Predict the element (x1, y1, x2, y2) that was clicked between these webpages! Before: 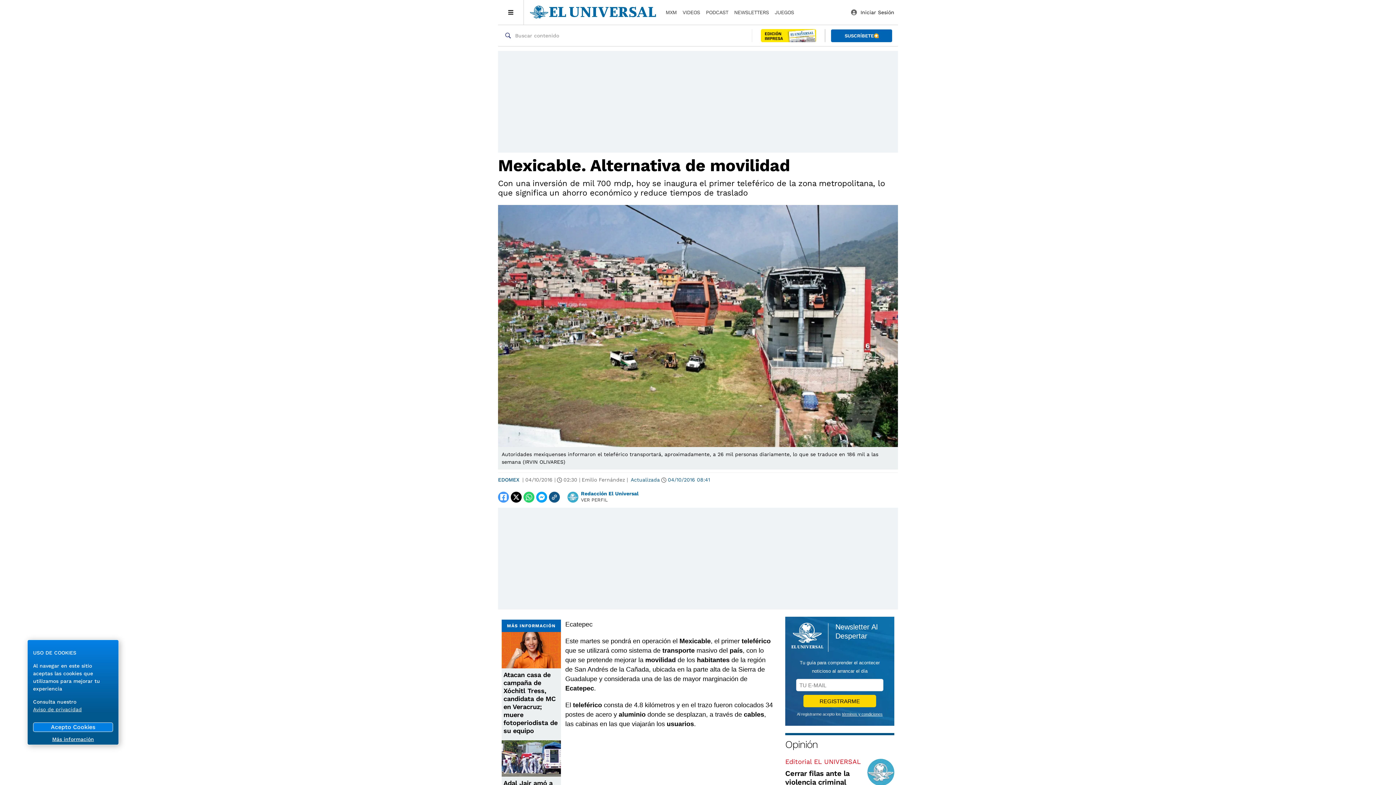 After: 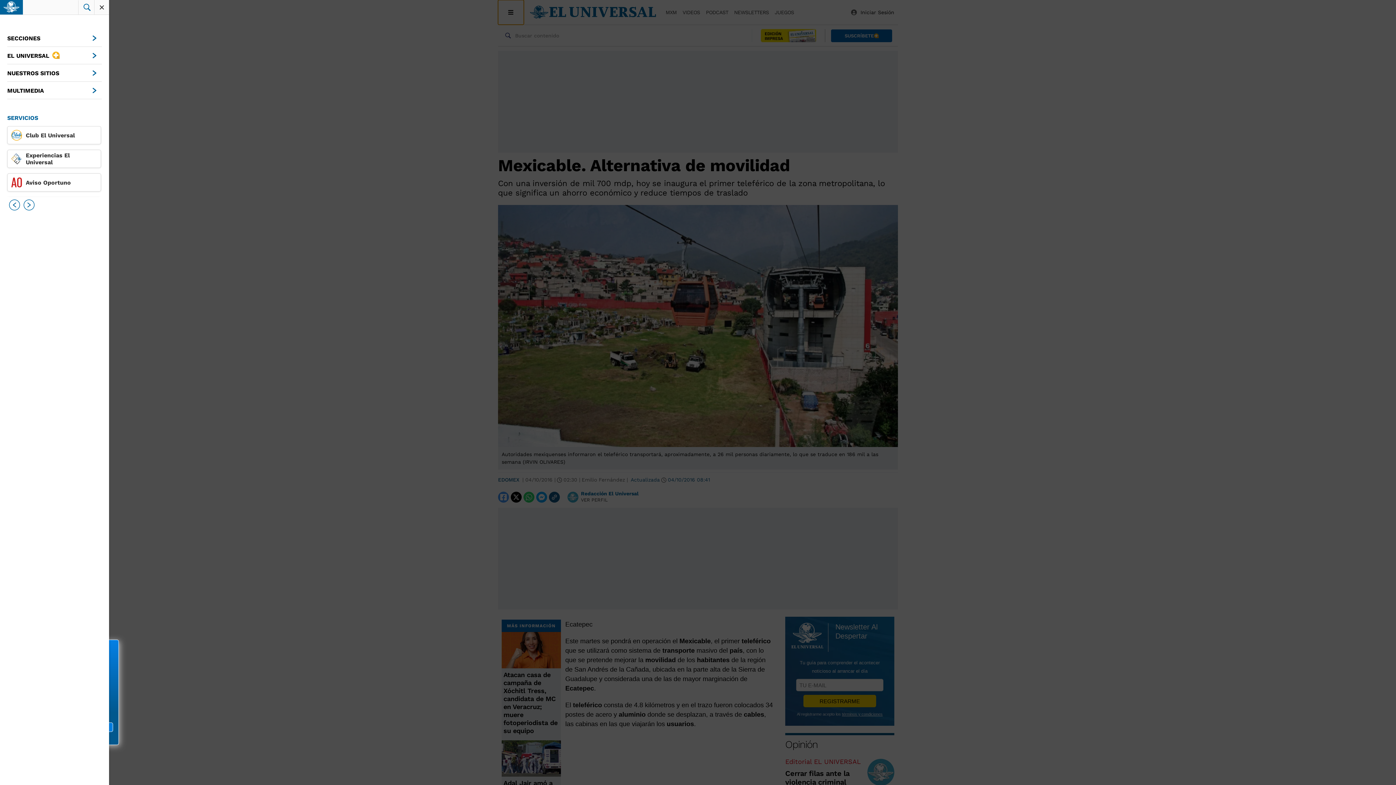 Action: label: Menú bbox: (498, 0, 524, 24)